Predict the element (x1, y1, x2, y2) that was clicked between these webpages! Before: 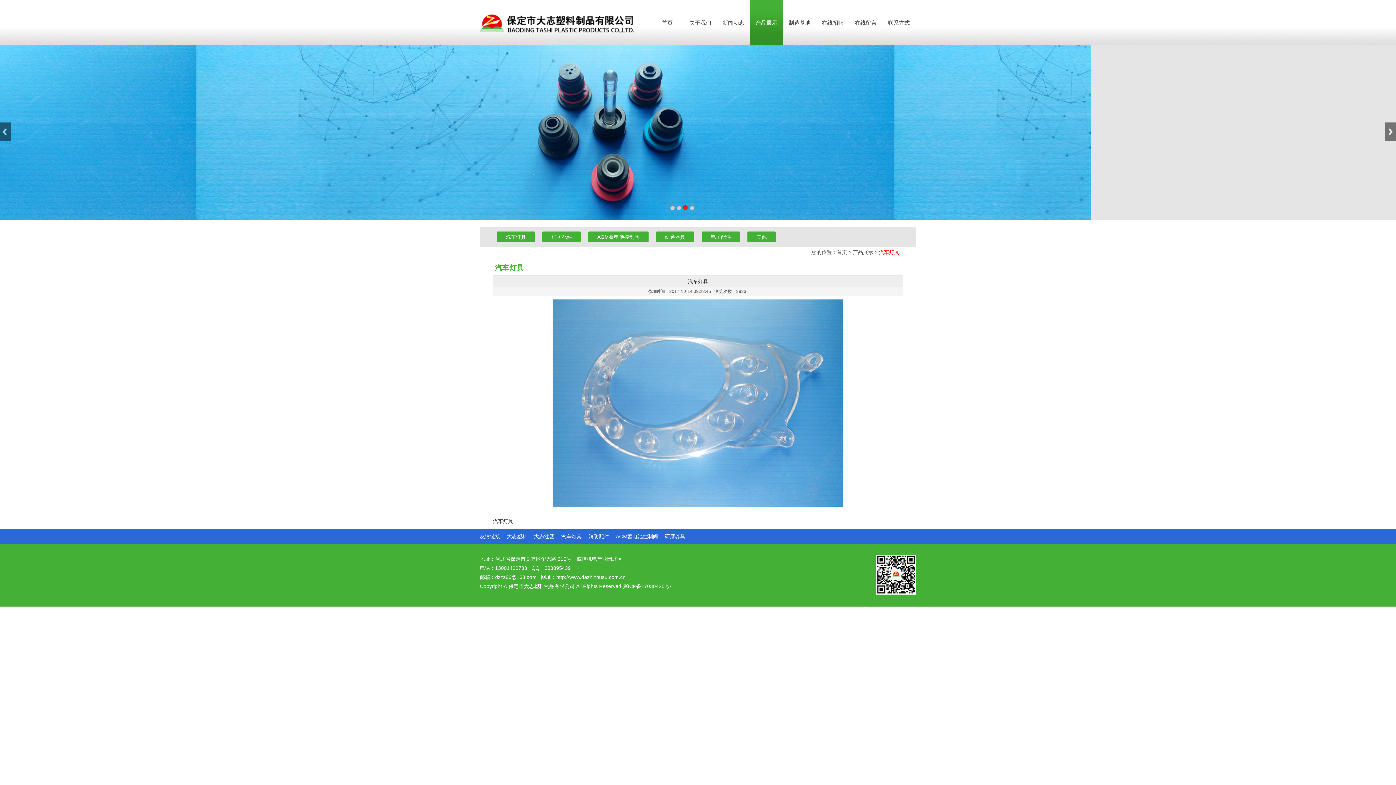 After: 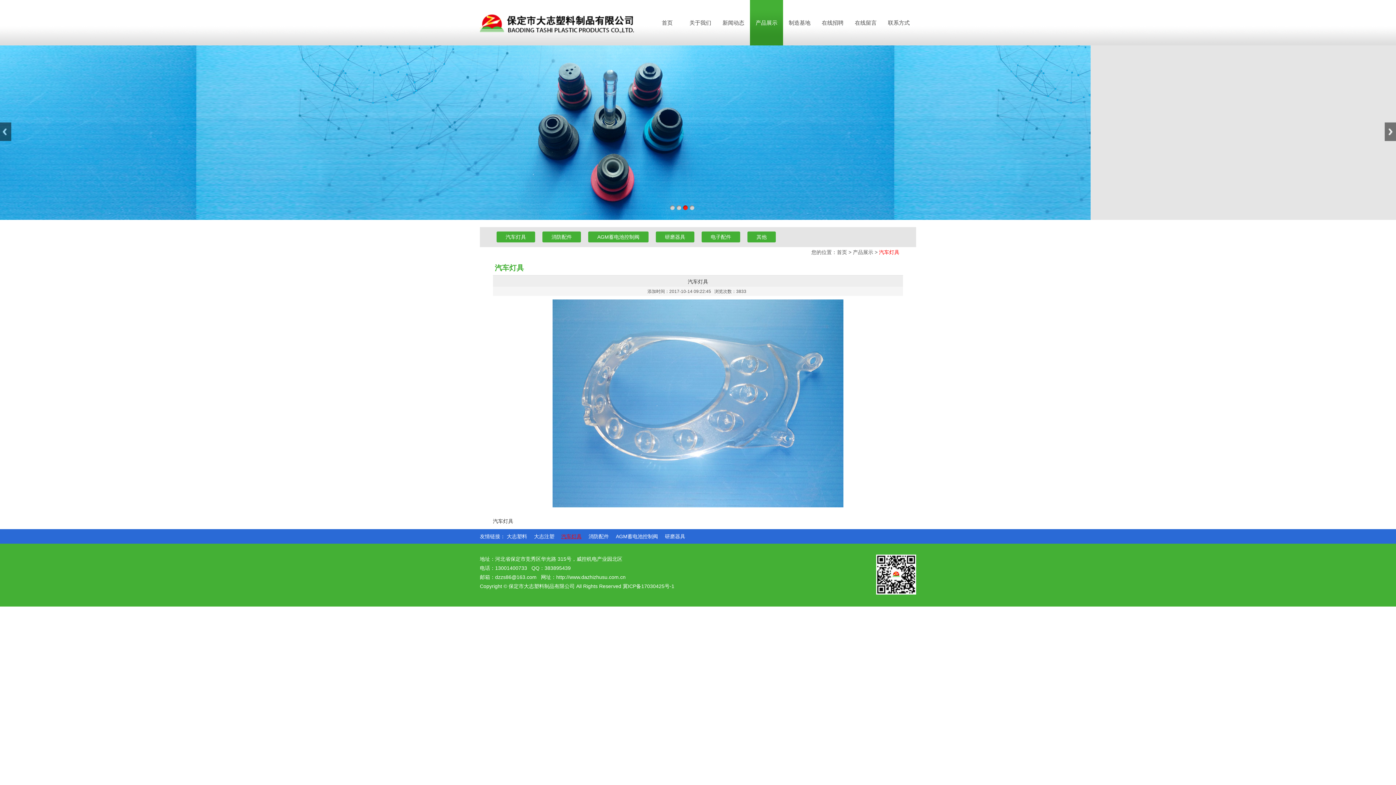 Action: label: 汽车灯具 bbox: (561, 533, 581, 539)